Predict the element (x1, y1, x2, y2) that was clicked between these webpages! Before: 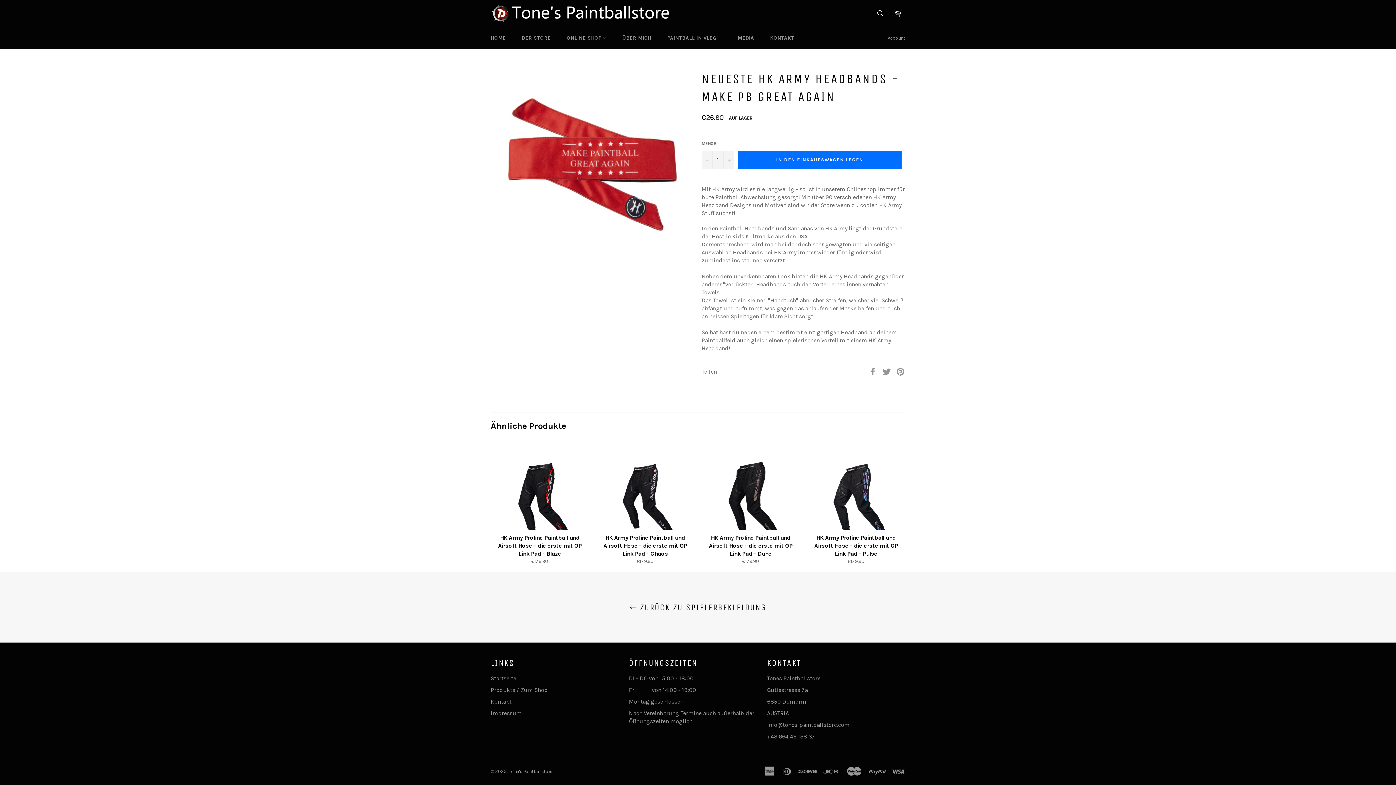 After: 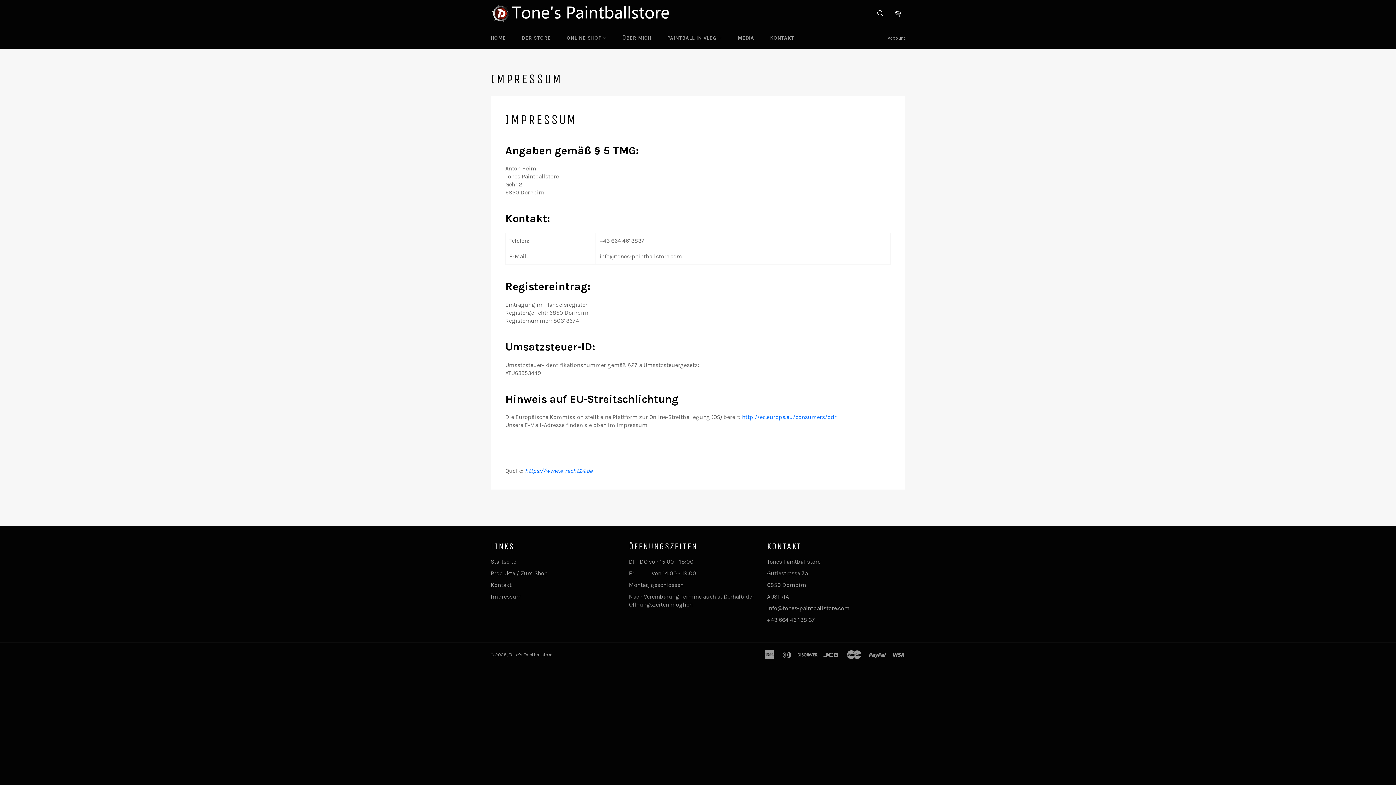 Action: label: Impressum bbox: (490, 710, 521, 716)